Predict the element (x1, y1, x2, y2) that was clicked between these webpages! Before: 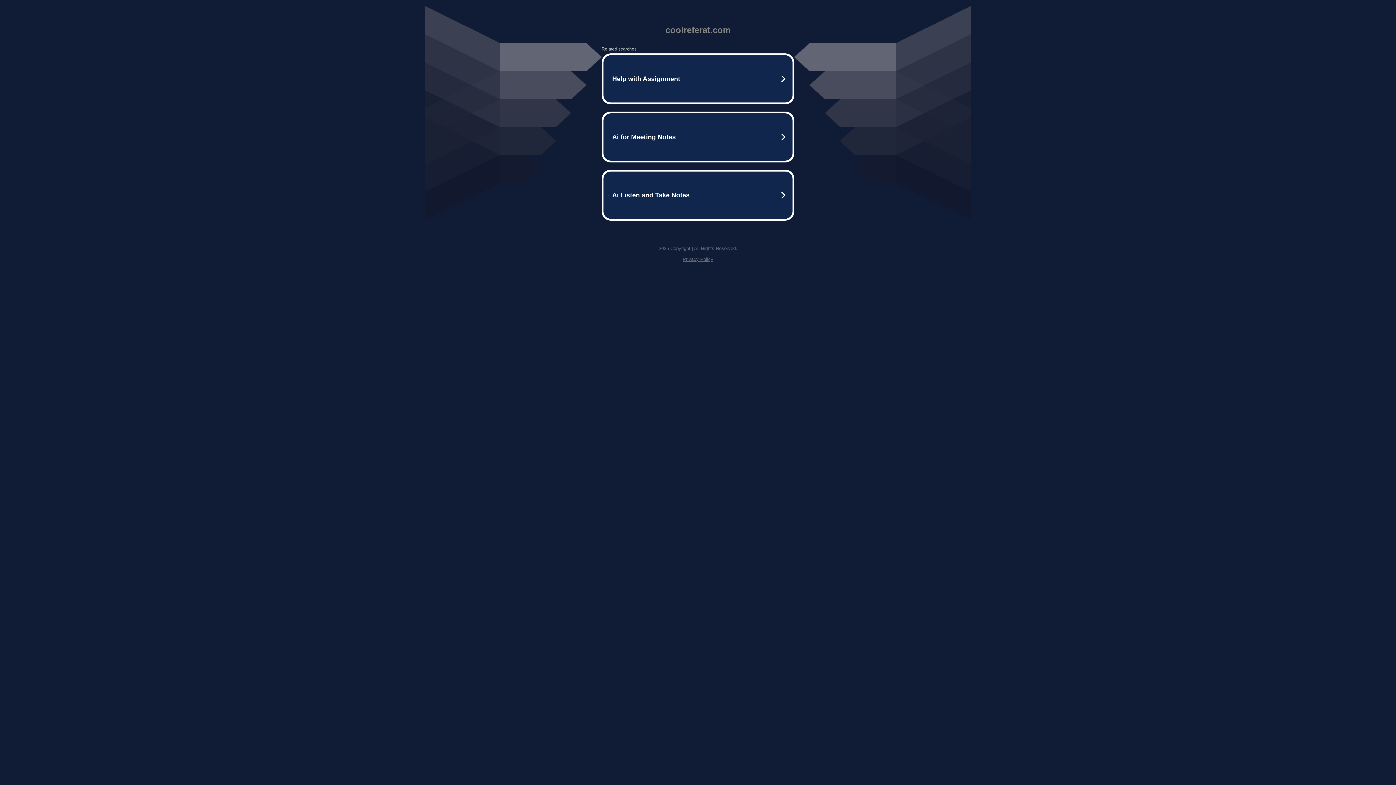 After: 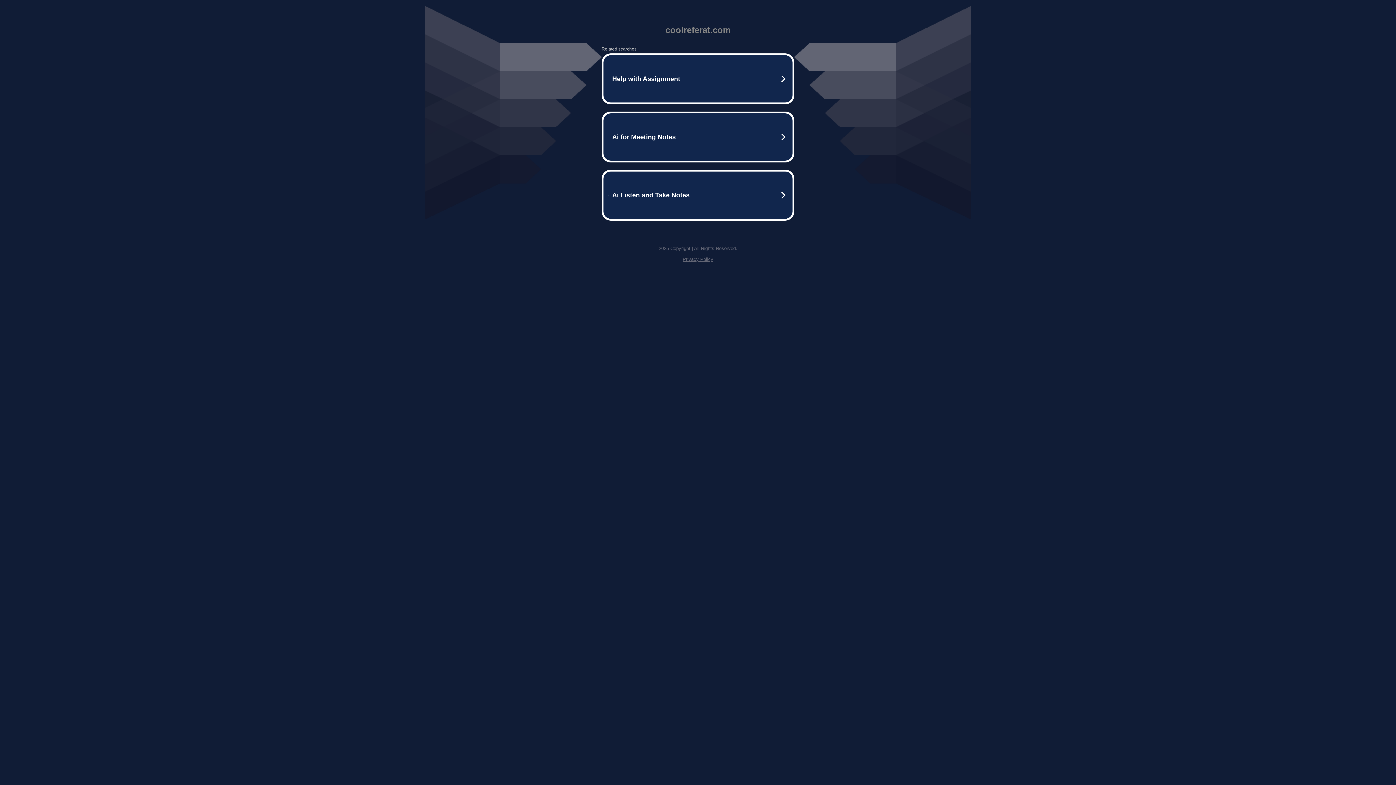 Action: label: Privacy Policy bbox: (682, 256, 713, 262)